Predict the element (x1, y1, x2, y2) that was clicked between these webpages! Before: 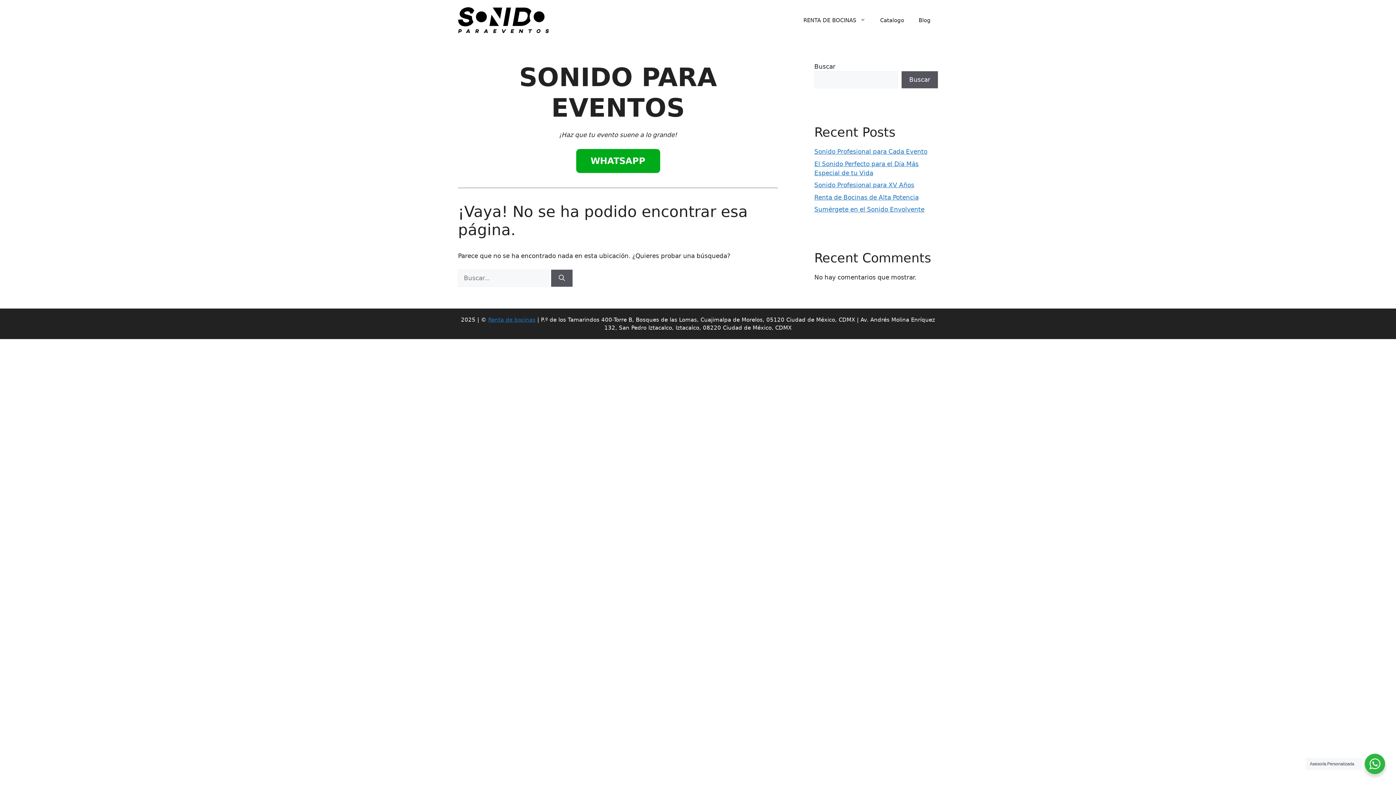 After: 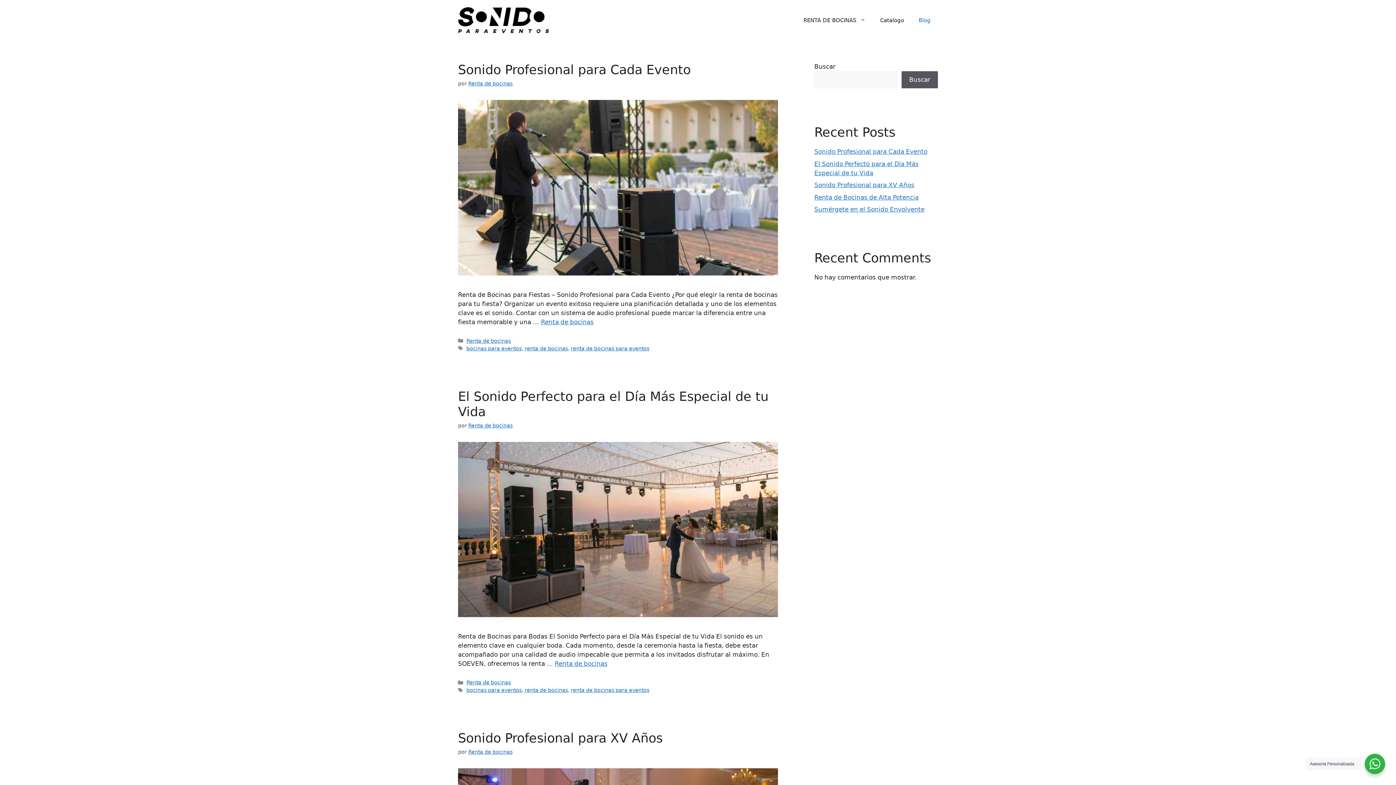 Action: bbox: (911, 9, 938, 31) label: Blog